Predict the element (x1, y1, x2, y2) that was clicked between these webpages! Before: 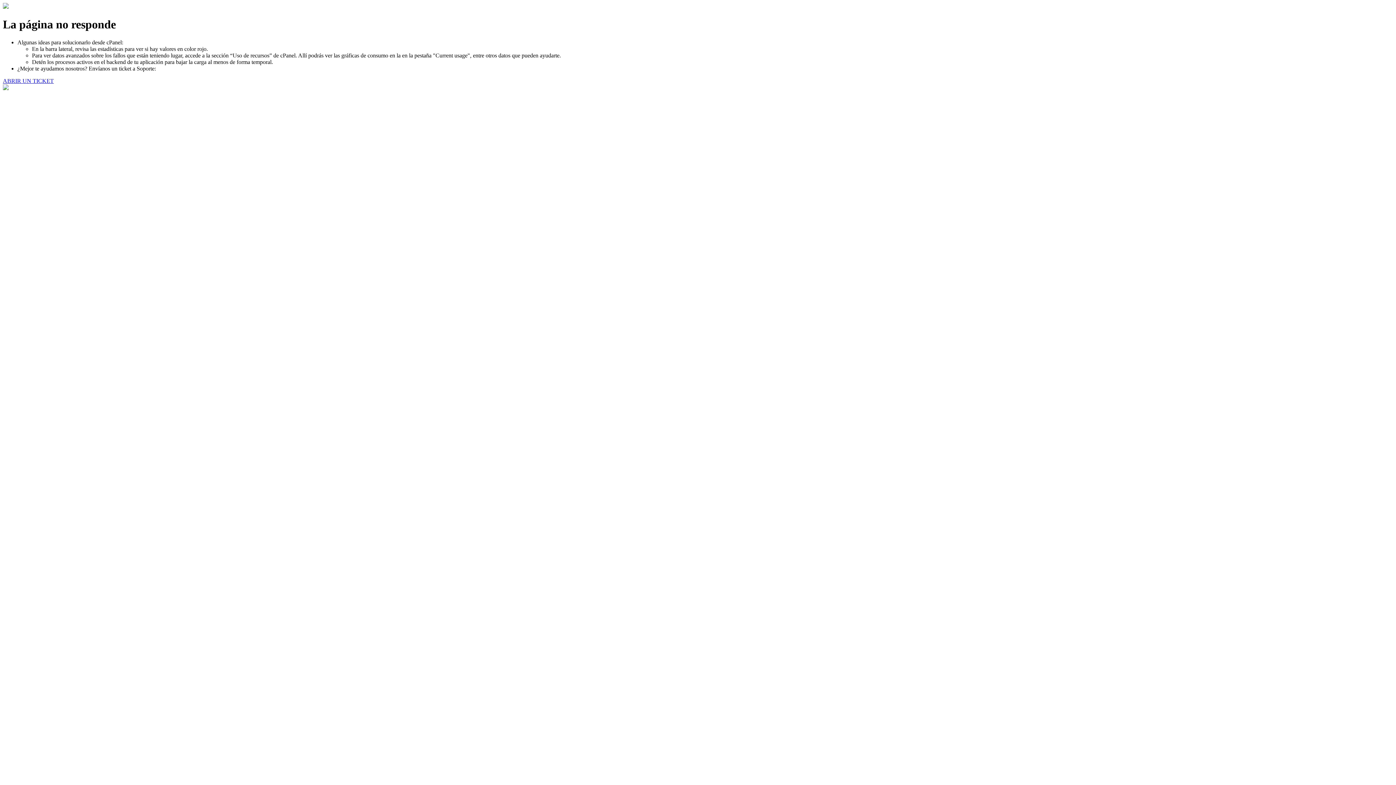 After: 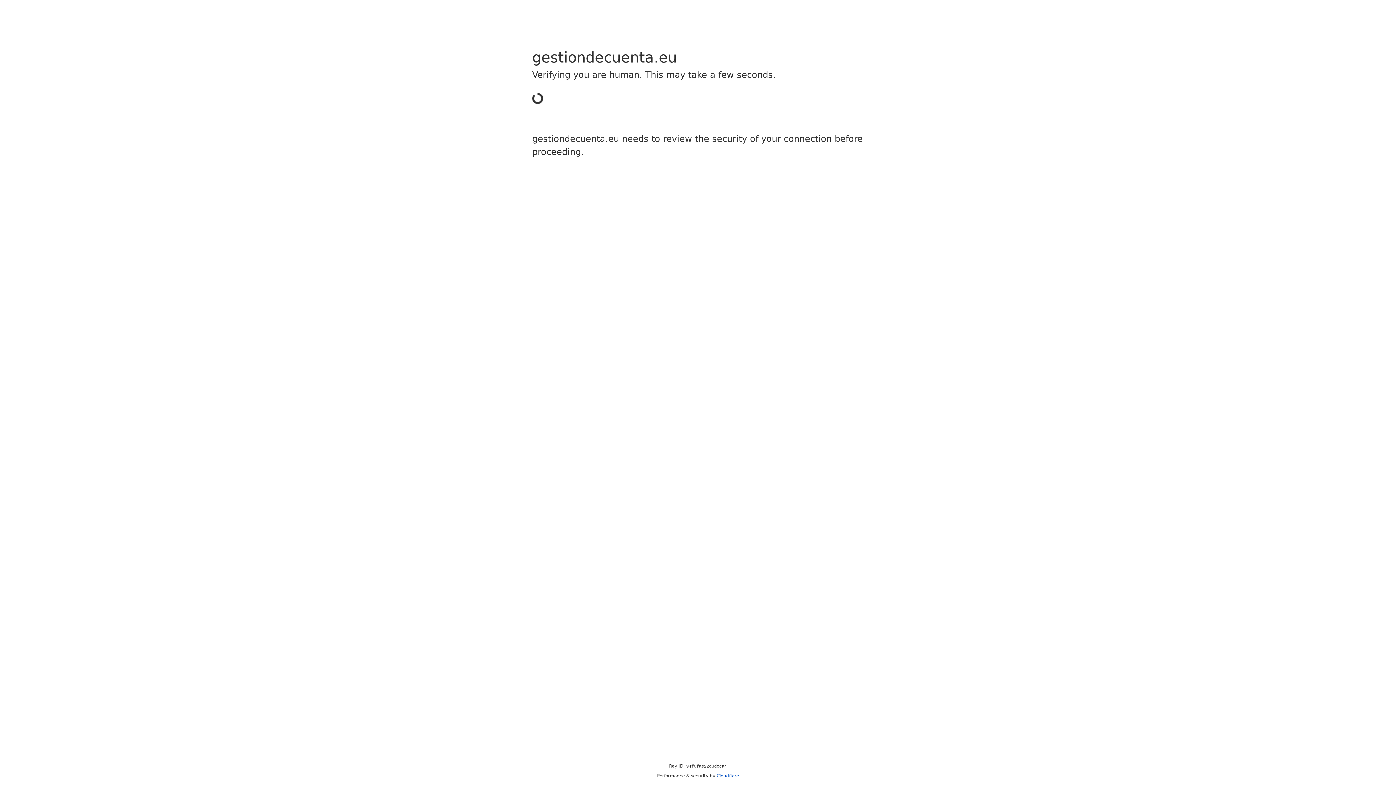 Action: bbox: (2, 77, 53, 83) label: ABRIR UN TICKET